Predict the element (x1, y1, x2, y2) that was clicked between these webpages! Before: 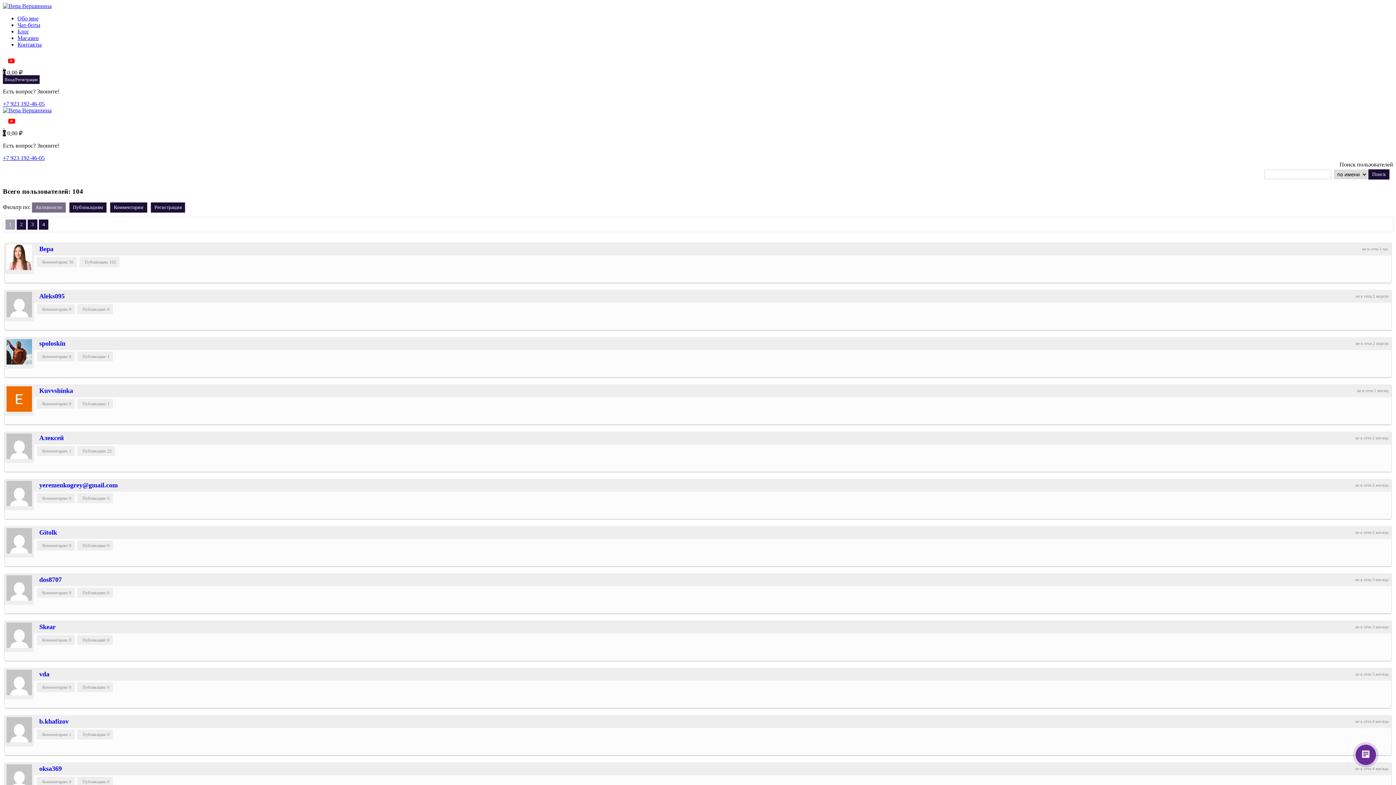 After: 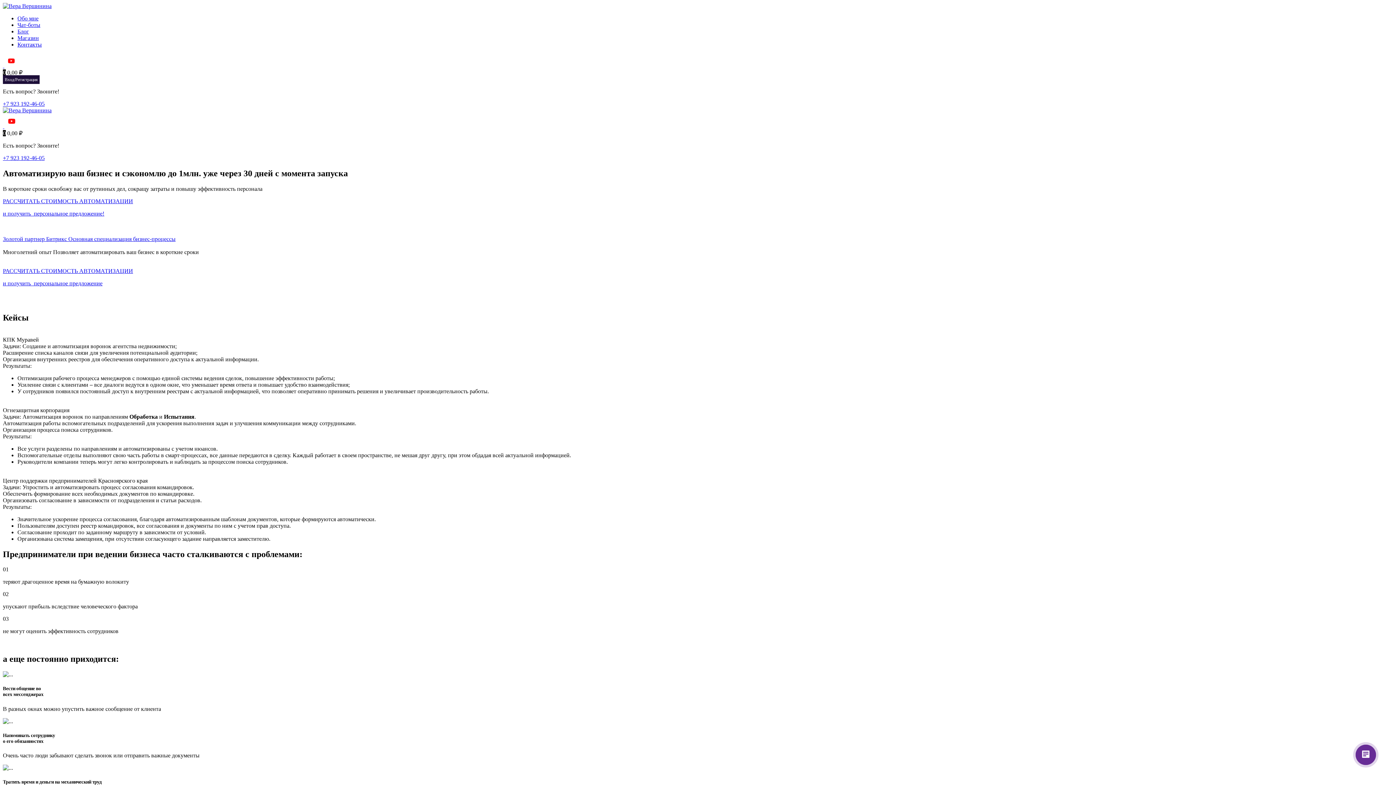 Action: bbox: (6, 670, 32, 695)